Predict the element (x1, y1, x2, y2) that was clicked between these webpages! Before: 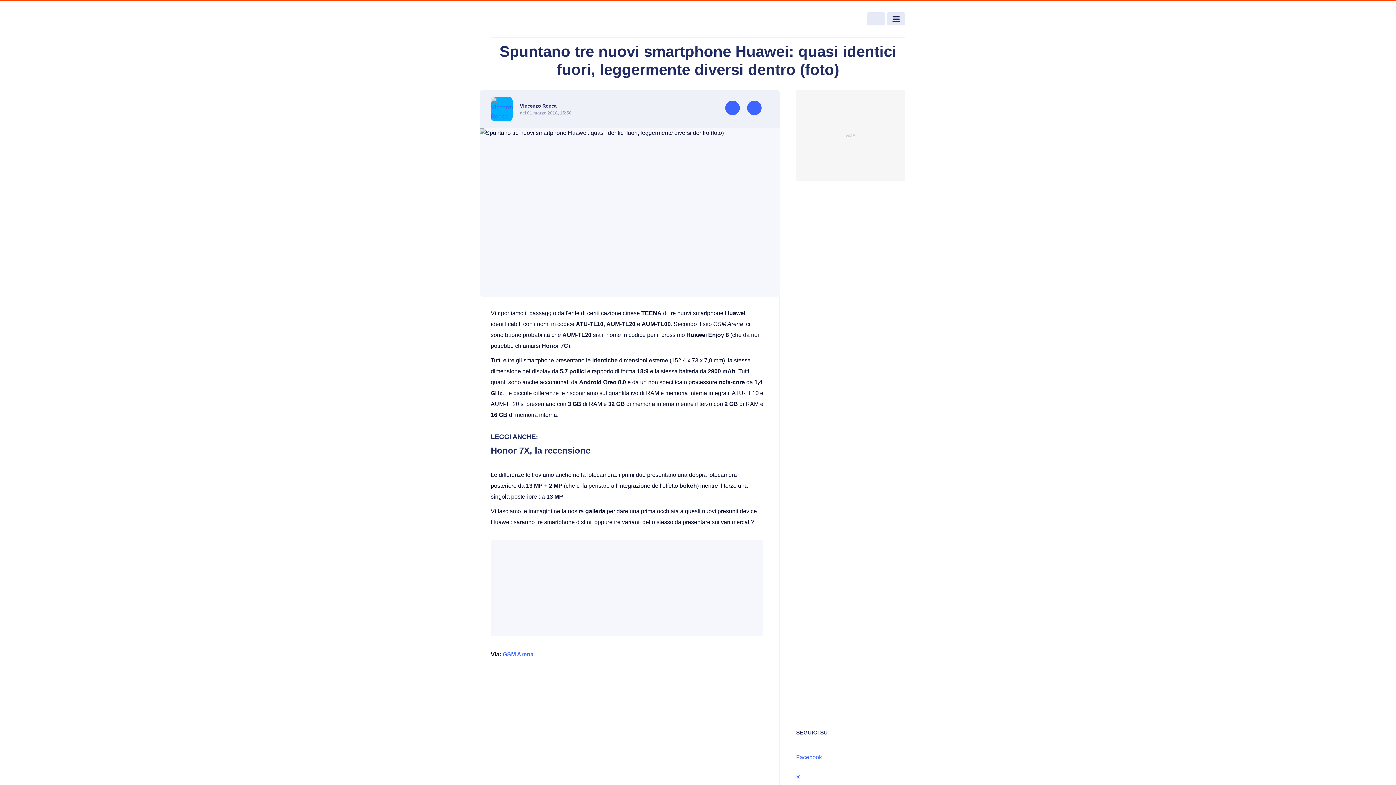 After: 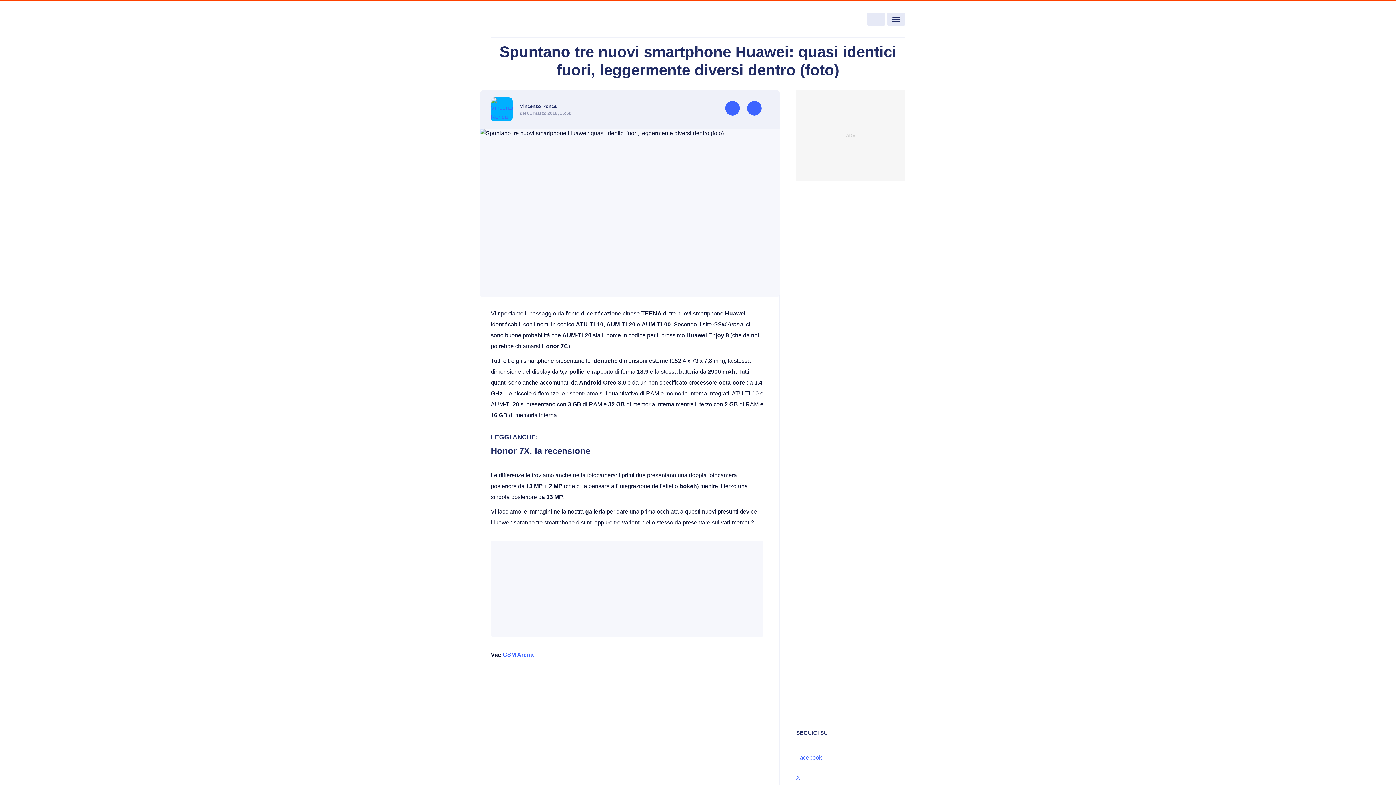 Action: bbox: (747, 100, 761, 115)